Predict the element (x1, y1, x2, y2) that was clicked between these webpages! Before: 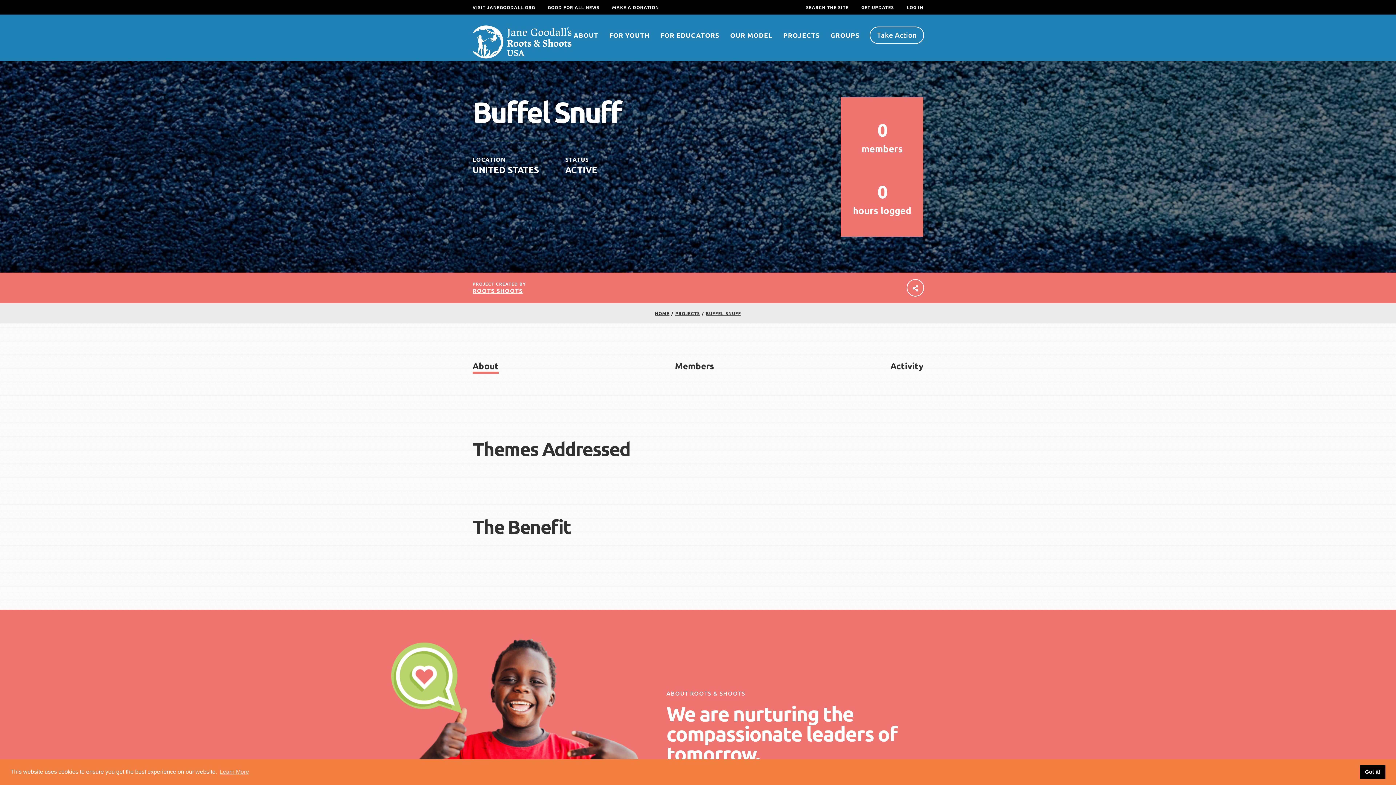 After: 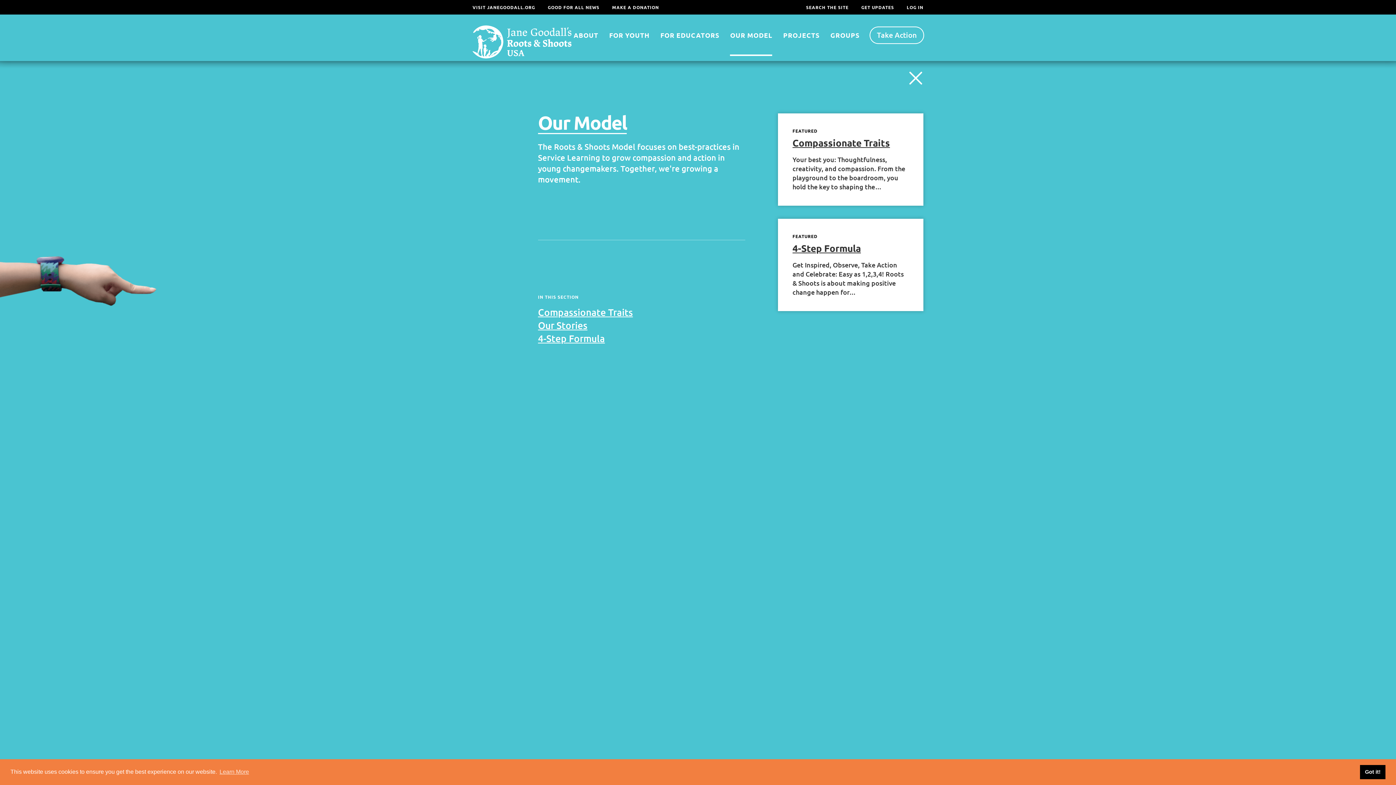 Action: label: OUR MODEL bbox: (730, 14, 772, 55)